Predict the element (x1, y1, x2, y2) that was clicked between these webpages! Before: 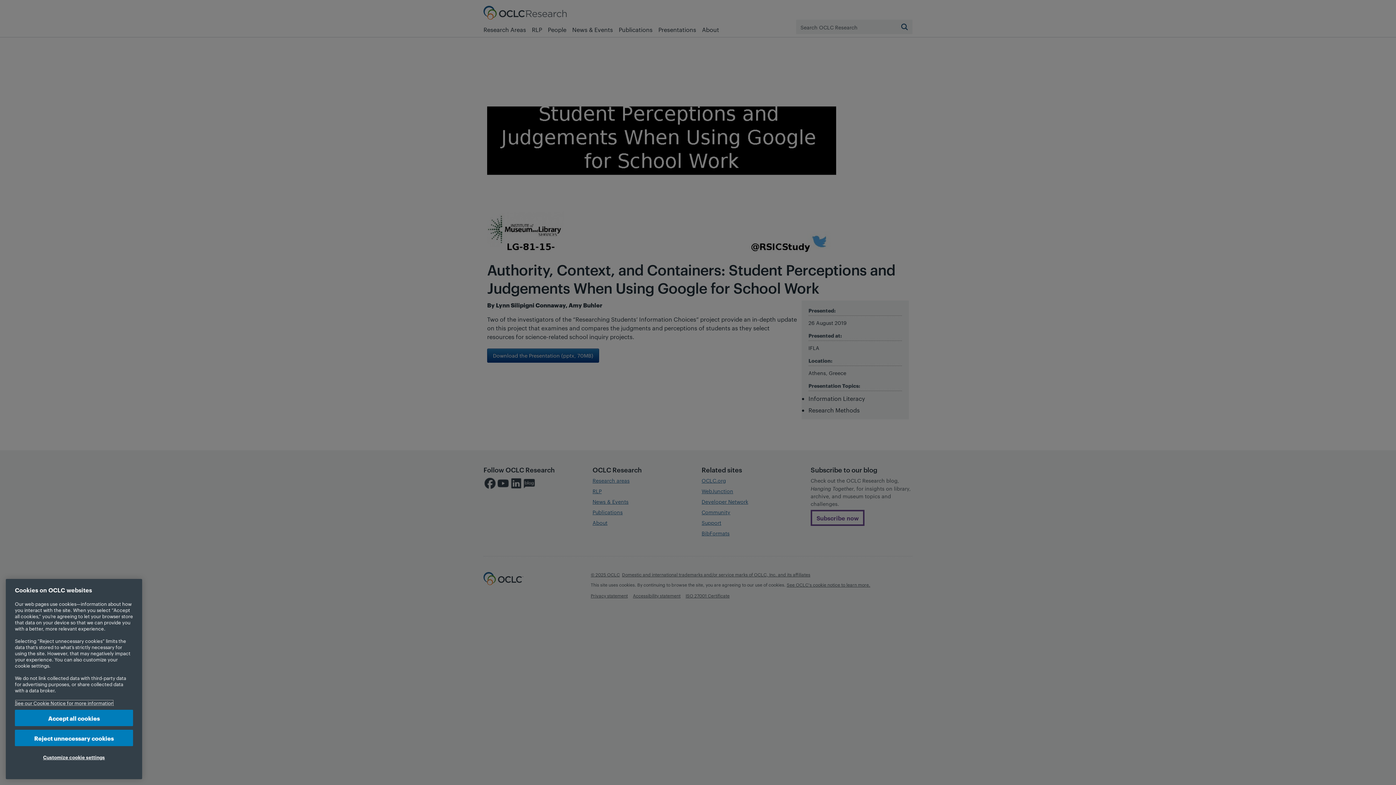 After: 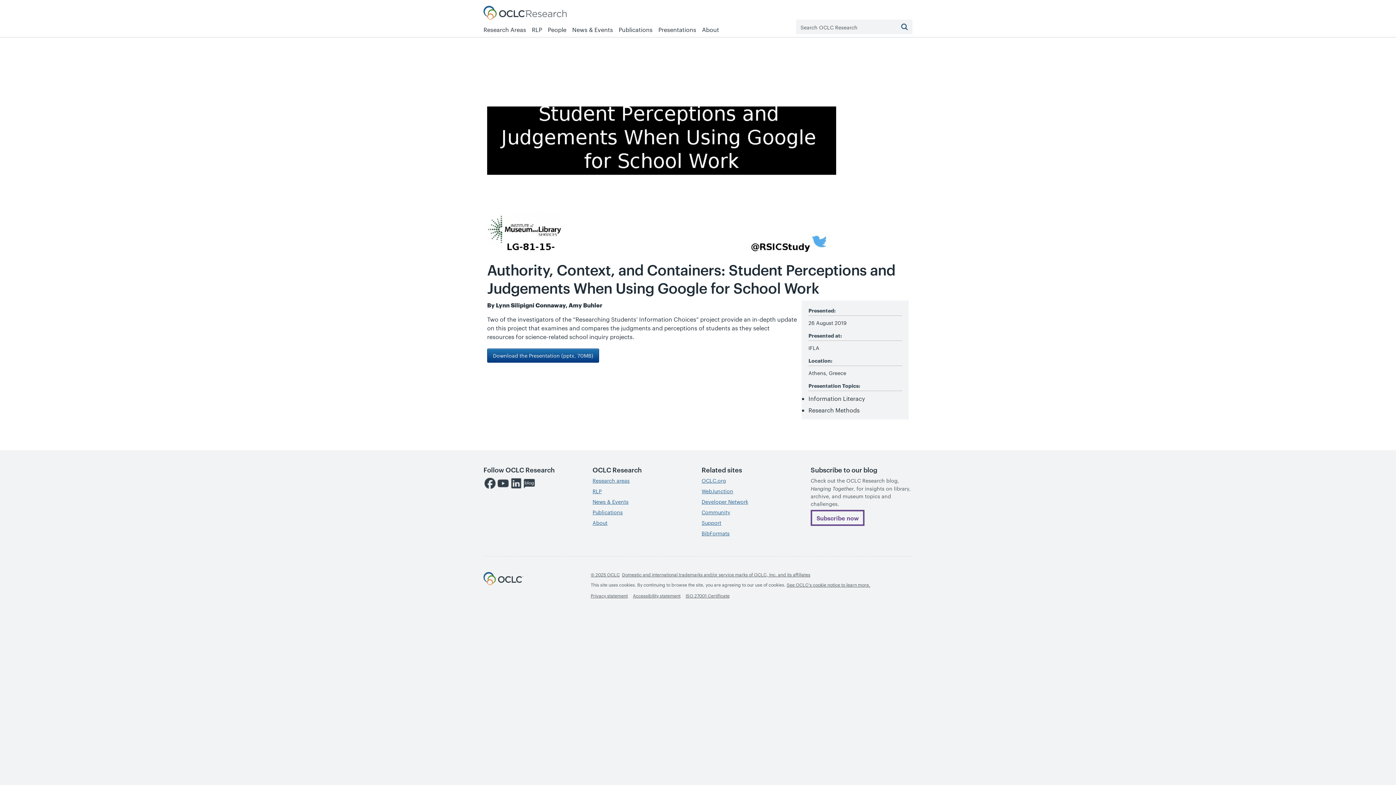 Action: label: Accept all cookies bbox: (14, 761, 133, 778)